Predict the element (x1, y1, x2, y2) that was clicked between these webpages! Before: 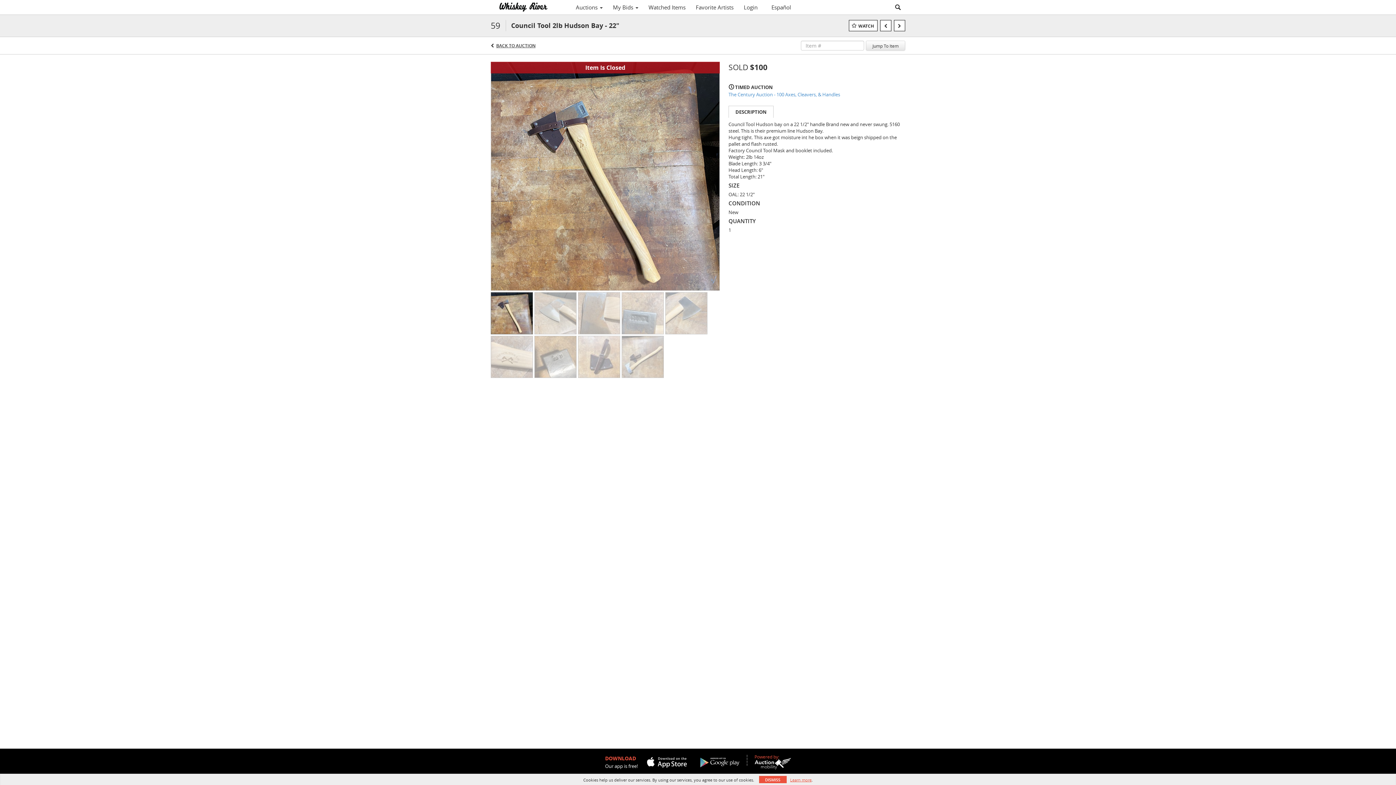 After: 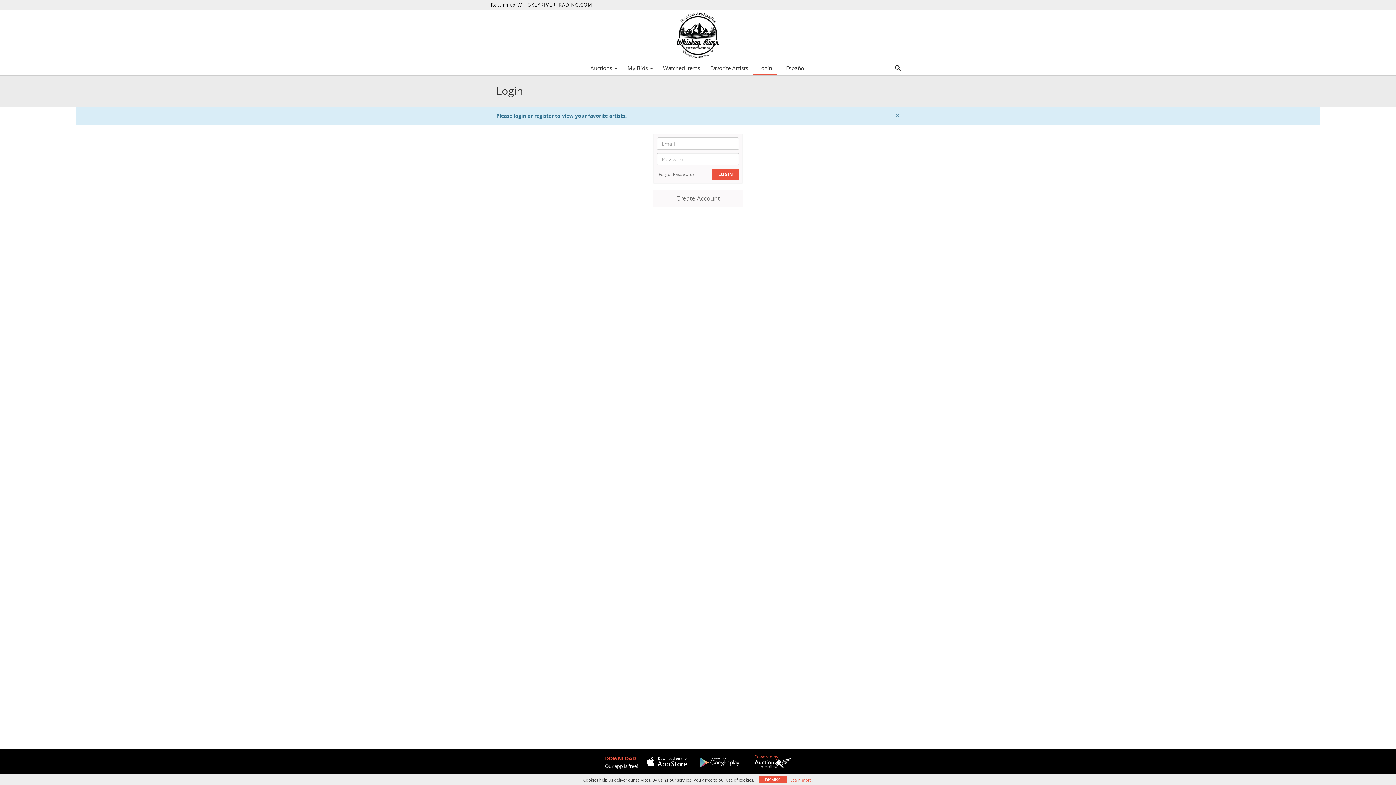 Action: bbox: (690, 1, 738, 13) label: Favorite Artists